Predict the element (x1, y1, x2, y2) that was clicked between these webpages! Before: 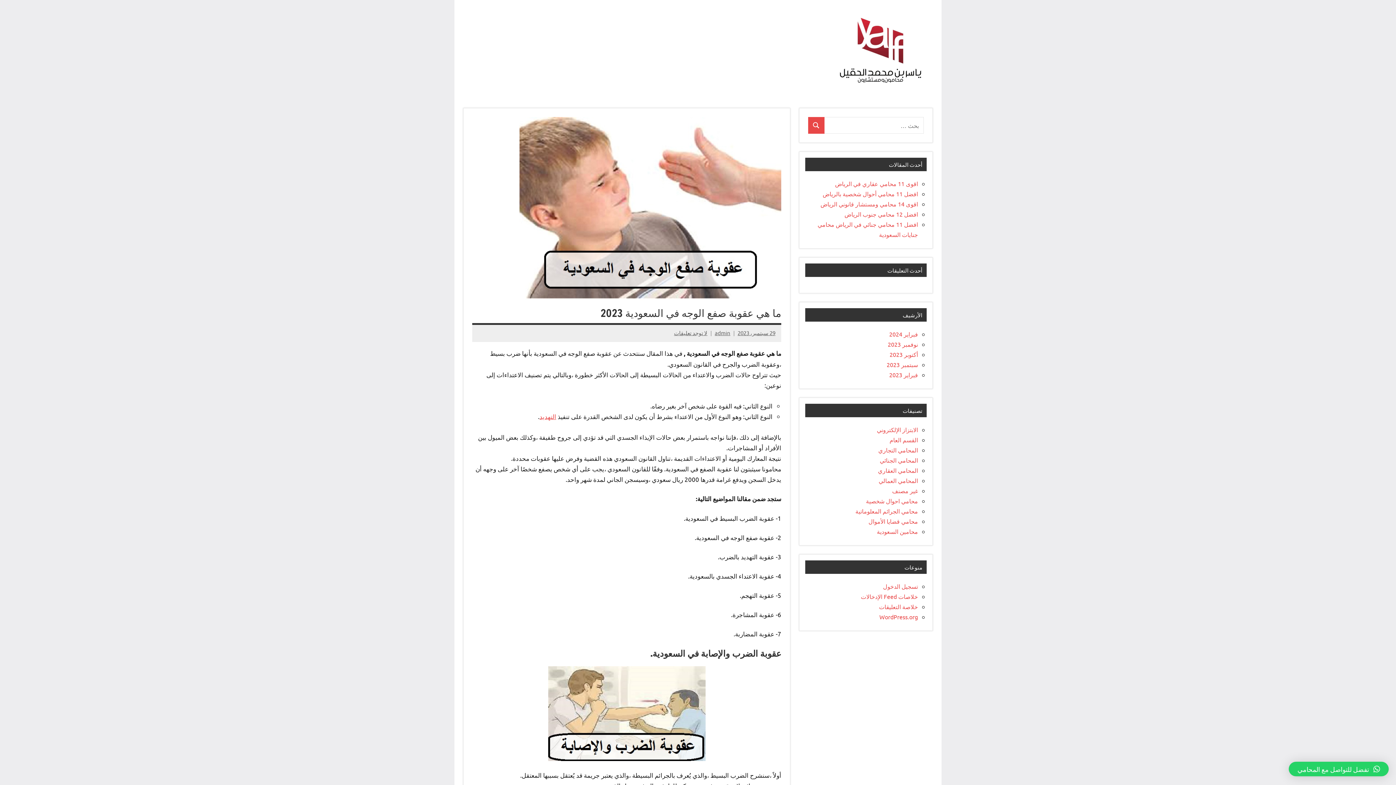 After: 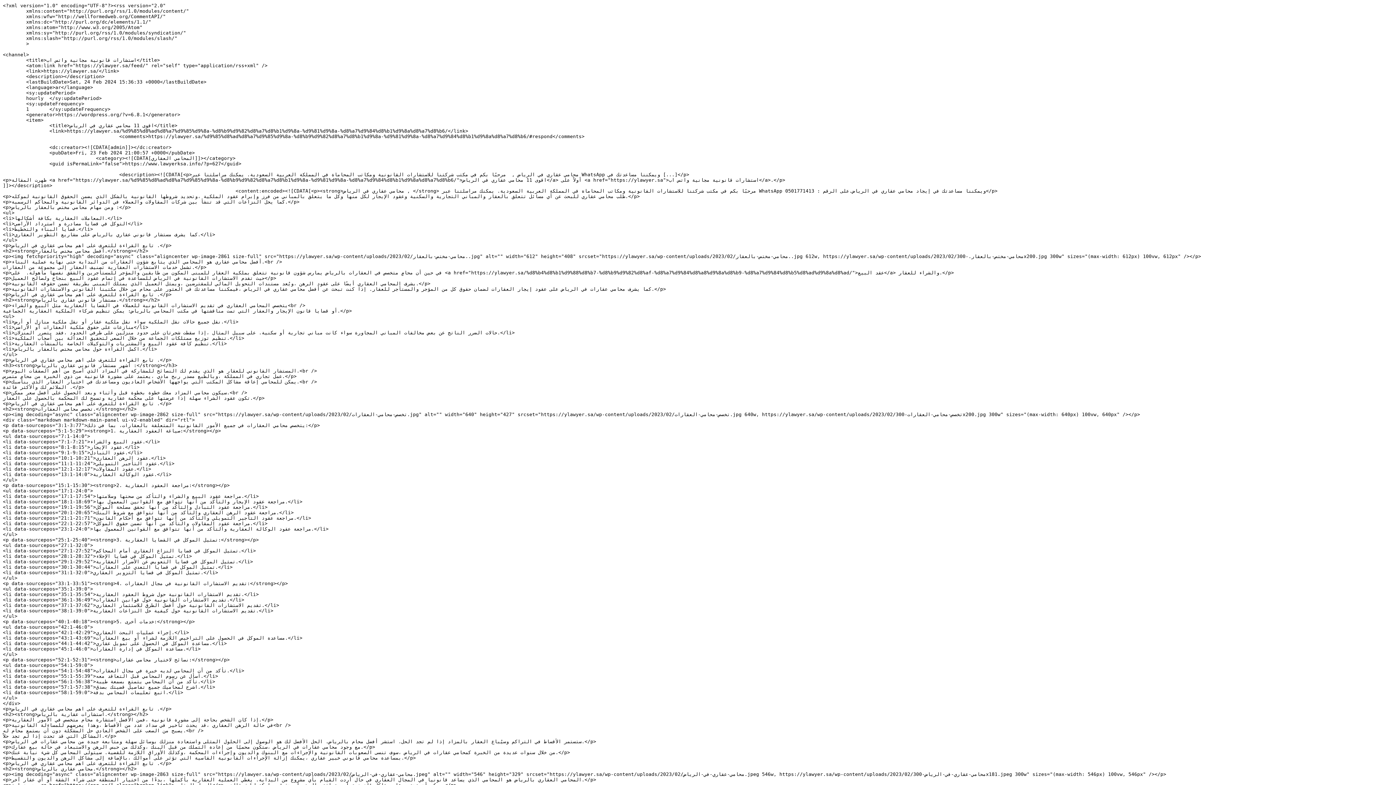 Action: label: خلاصات Feed الإدخالات bbox: (861, 593, 918, 600)